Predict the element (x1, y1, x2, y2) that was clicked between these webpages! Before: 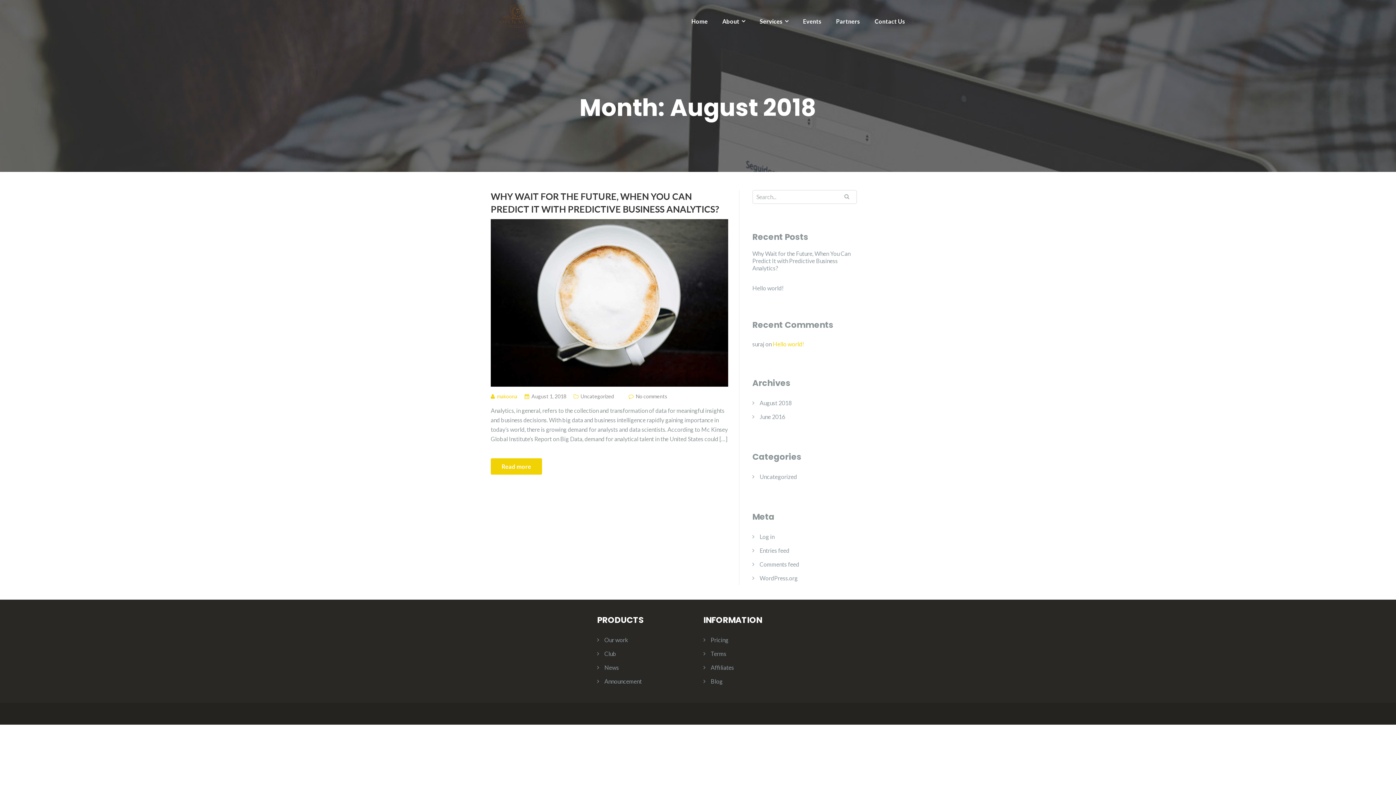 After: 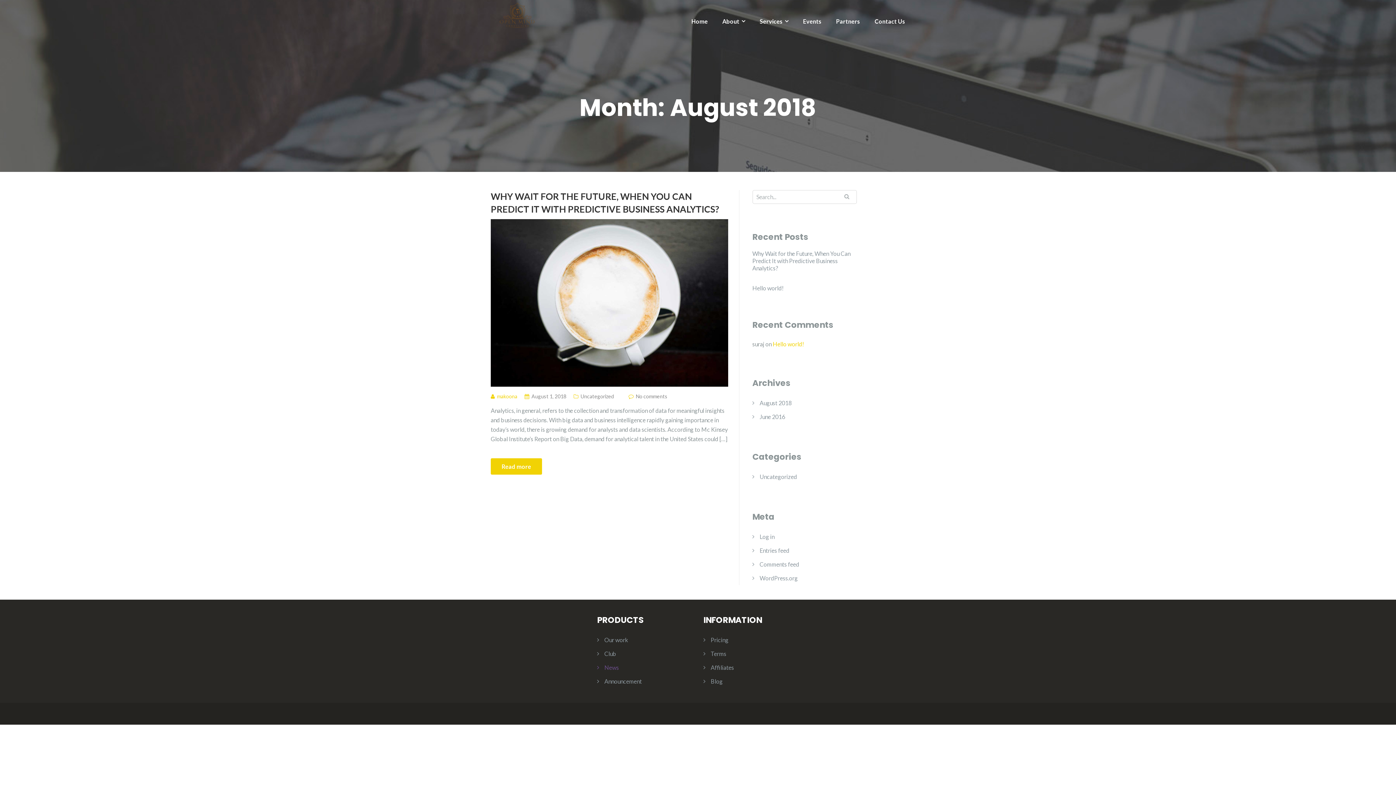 Action: label: News bbox: (604, 664, 619, 671)